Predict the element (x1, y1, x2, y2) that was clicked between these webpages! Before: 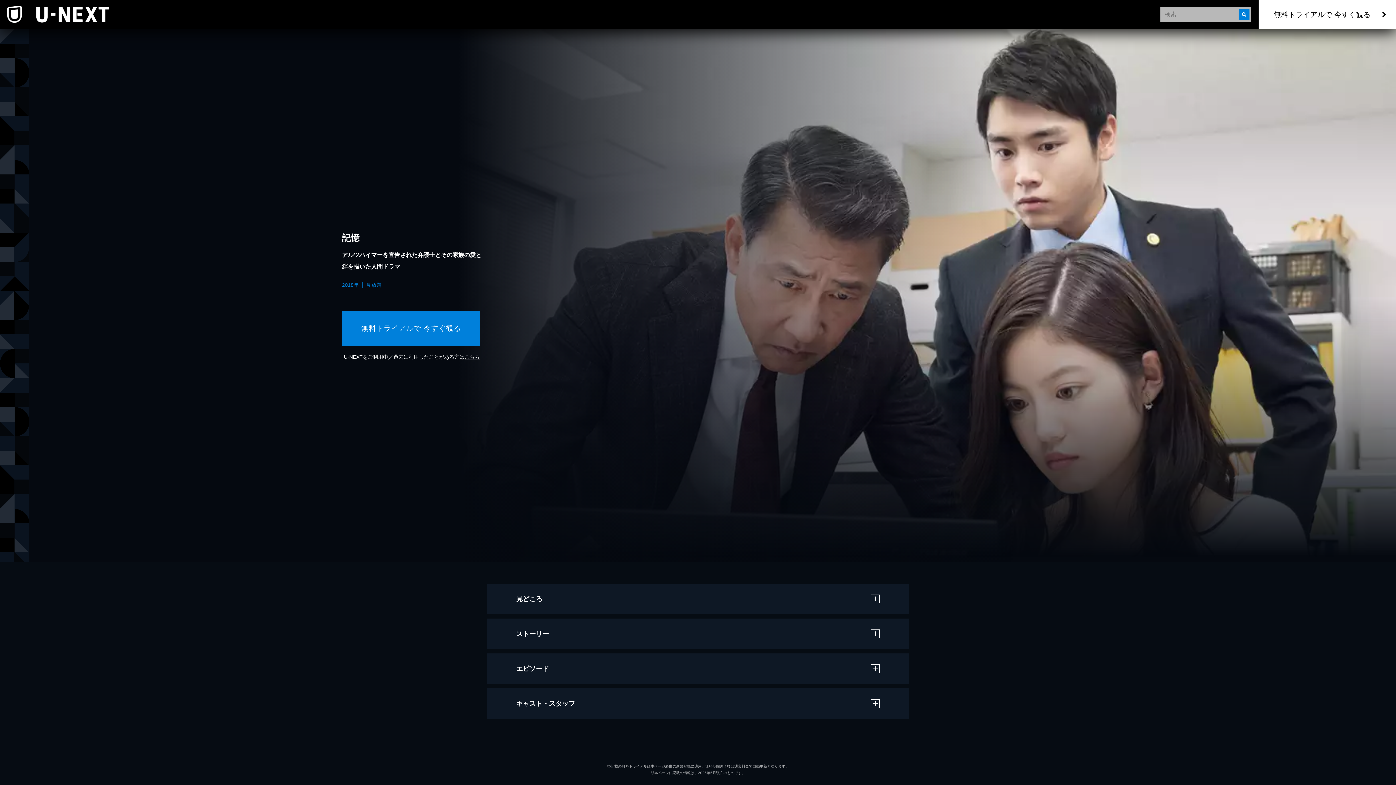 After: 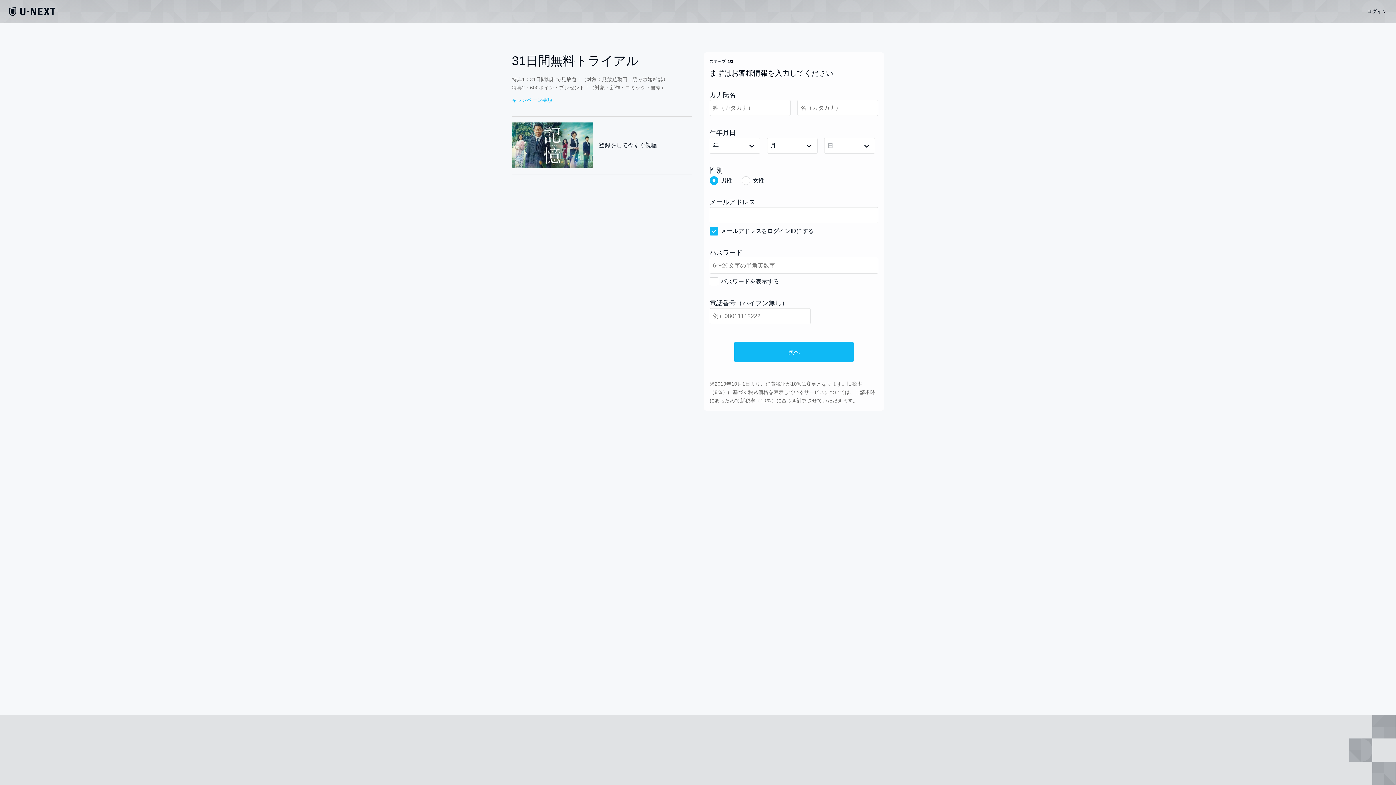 Action: label: 無料トライアルで 今すぐ観る bbox: (1258, 0, 1396, 29)